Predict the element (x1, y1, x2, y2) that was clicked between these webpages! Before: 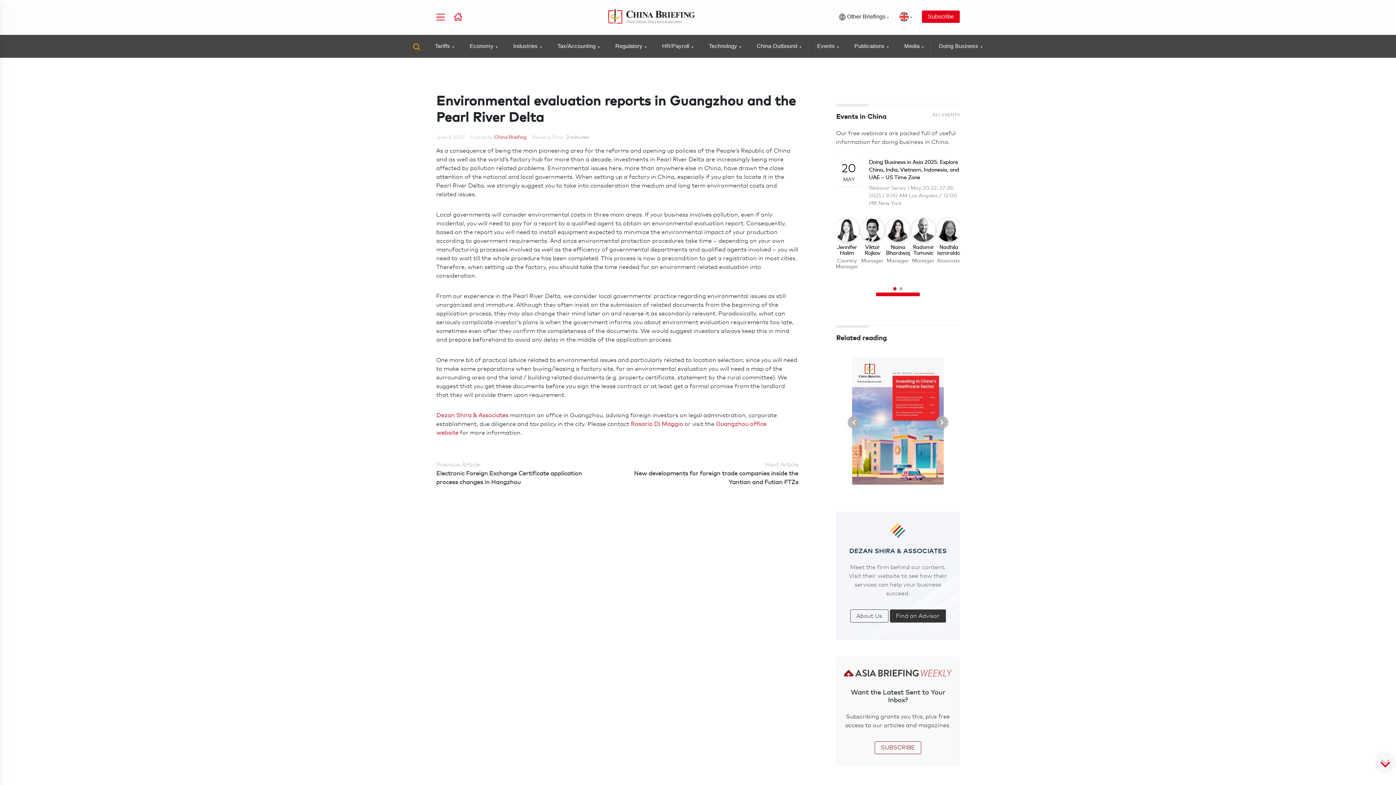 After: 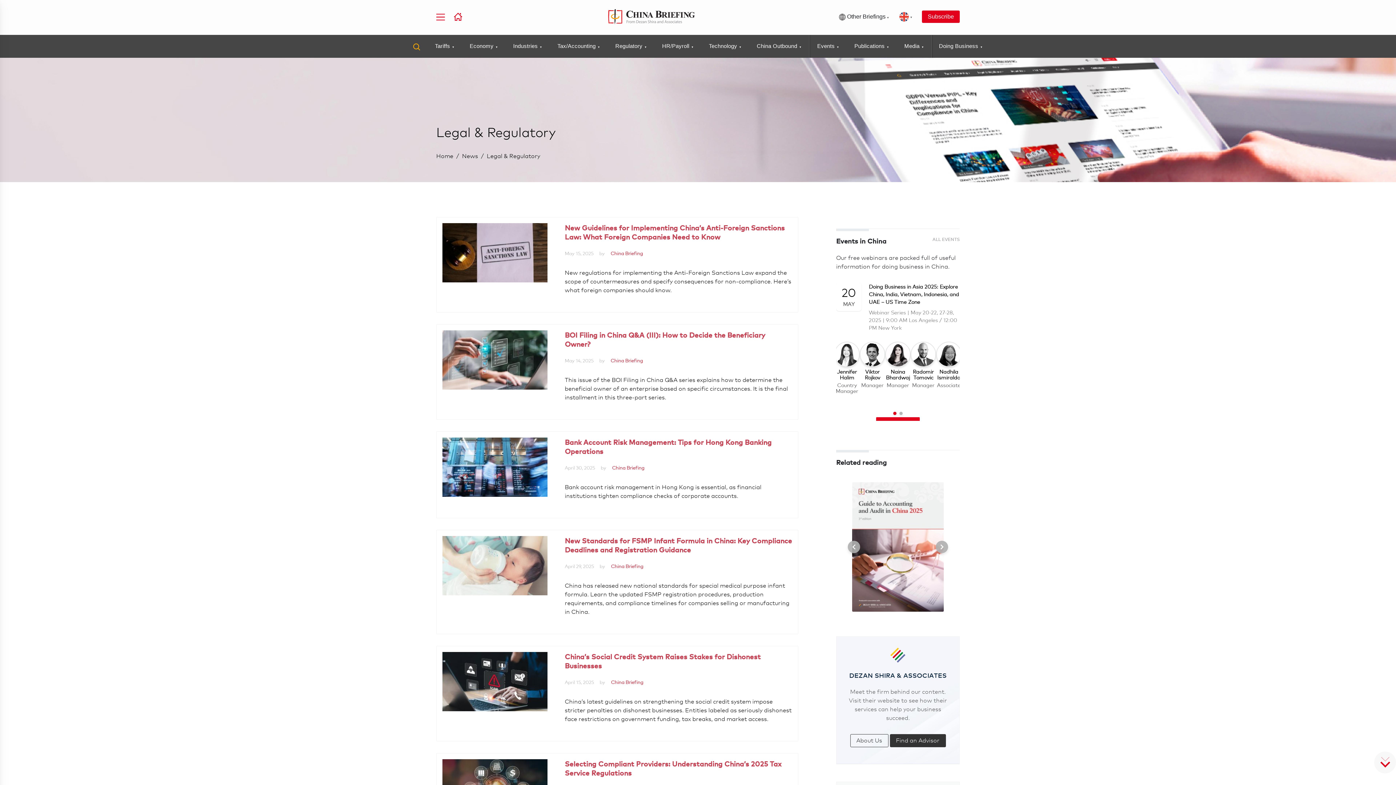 Action: bbox: (615, 34, 647, 57) label: Regulatory